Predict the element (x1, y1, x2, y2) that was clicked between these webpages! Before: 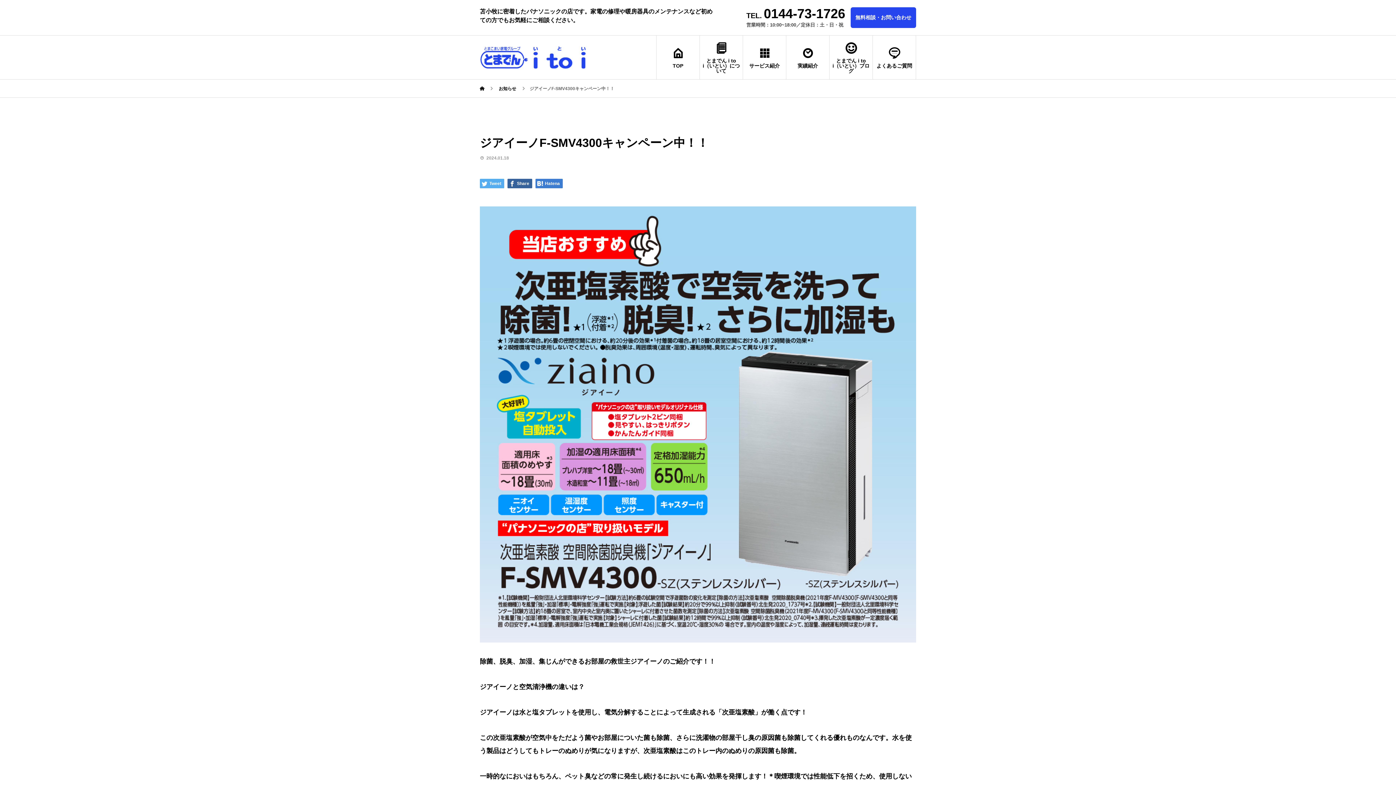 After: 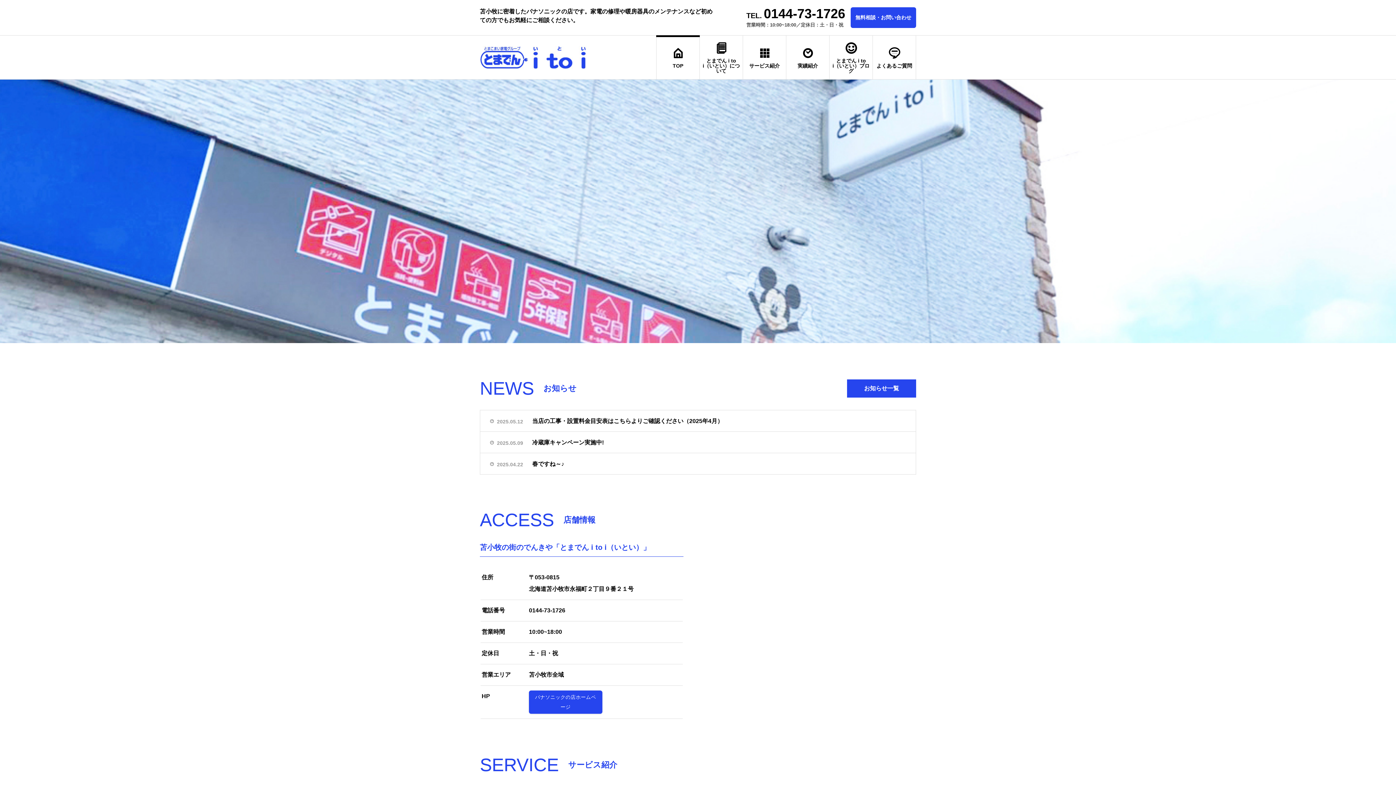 Action: bbox: (480, 42, 586, 72)